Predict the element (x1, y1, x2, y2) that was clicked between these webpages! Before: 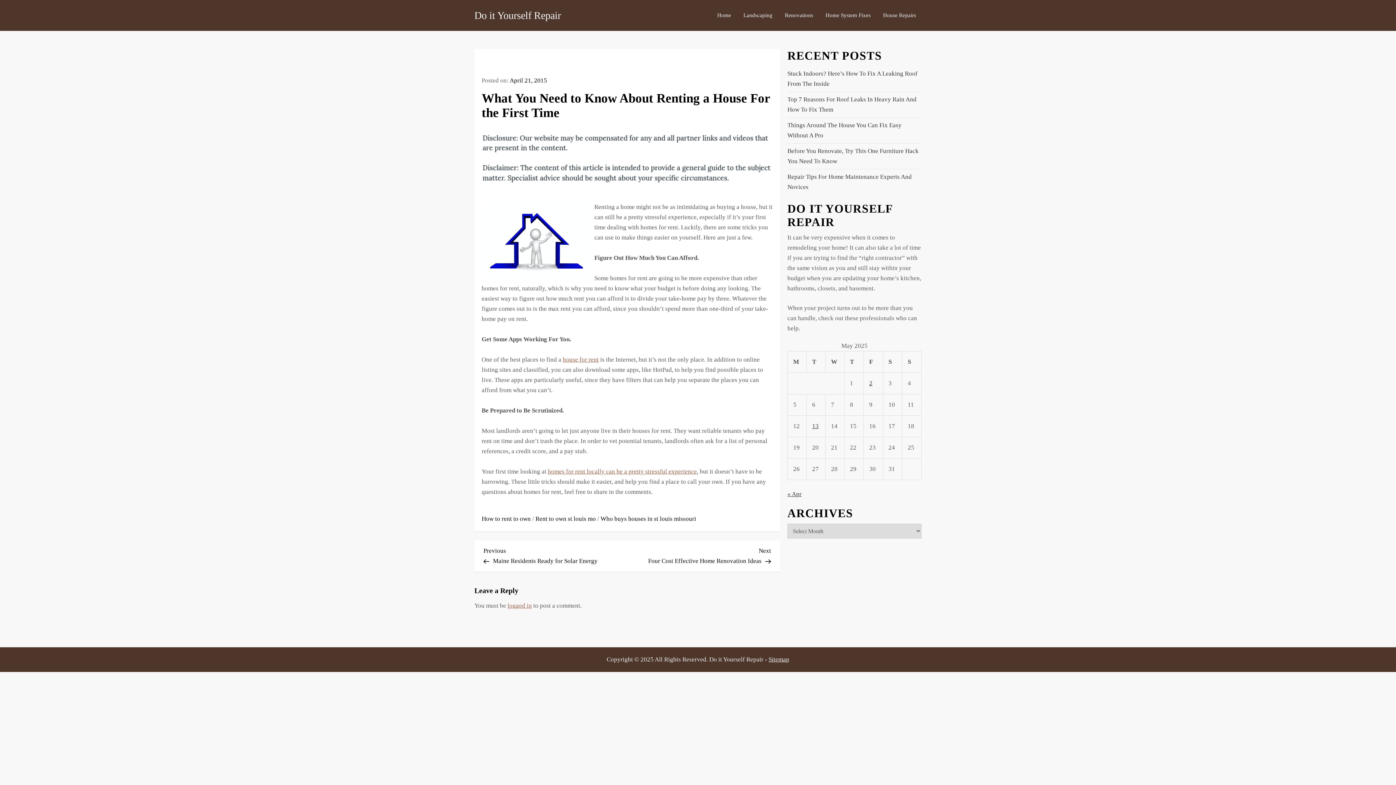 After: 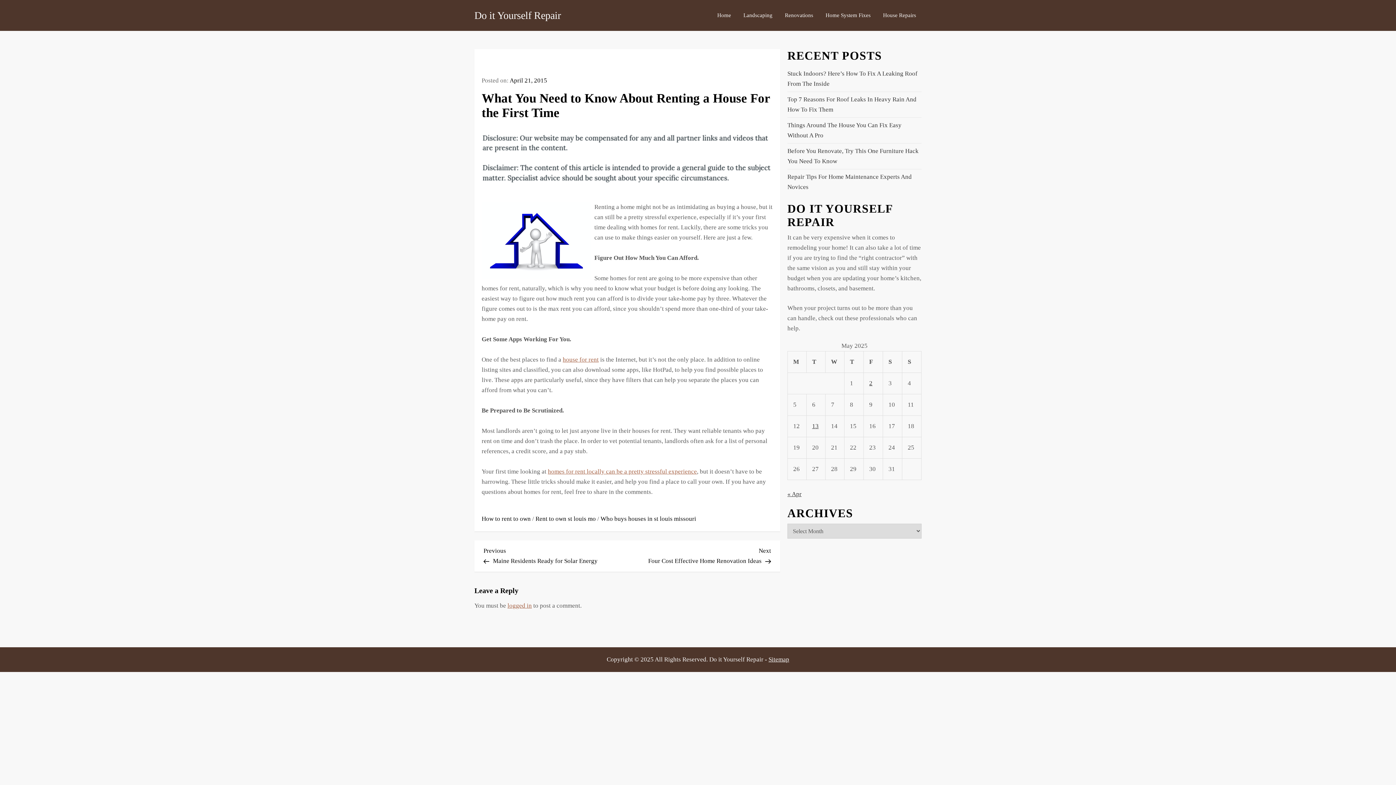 Action: label: April 21, 2015 bbox: (509, 77, 547, 84)